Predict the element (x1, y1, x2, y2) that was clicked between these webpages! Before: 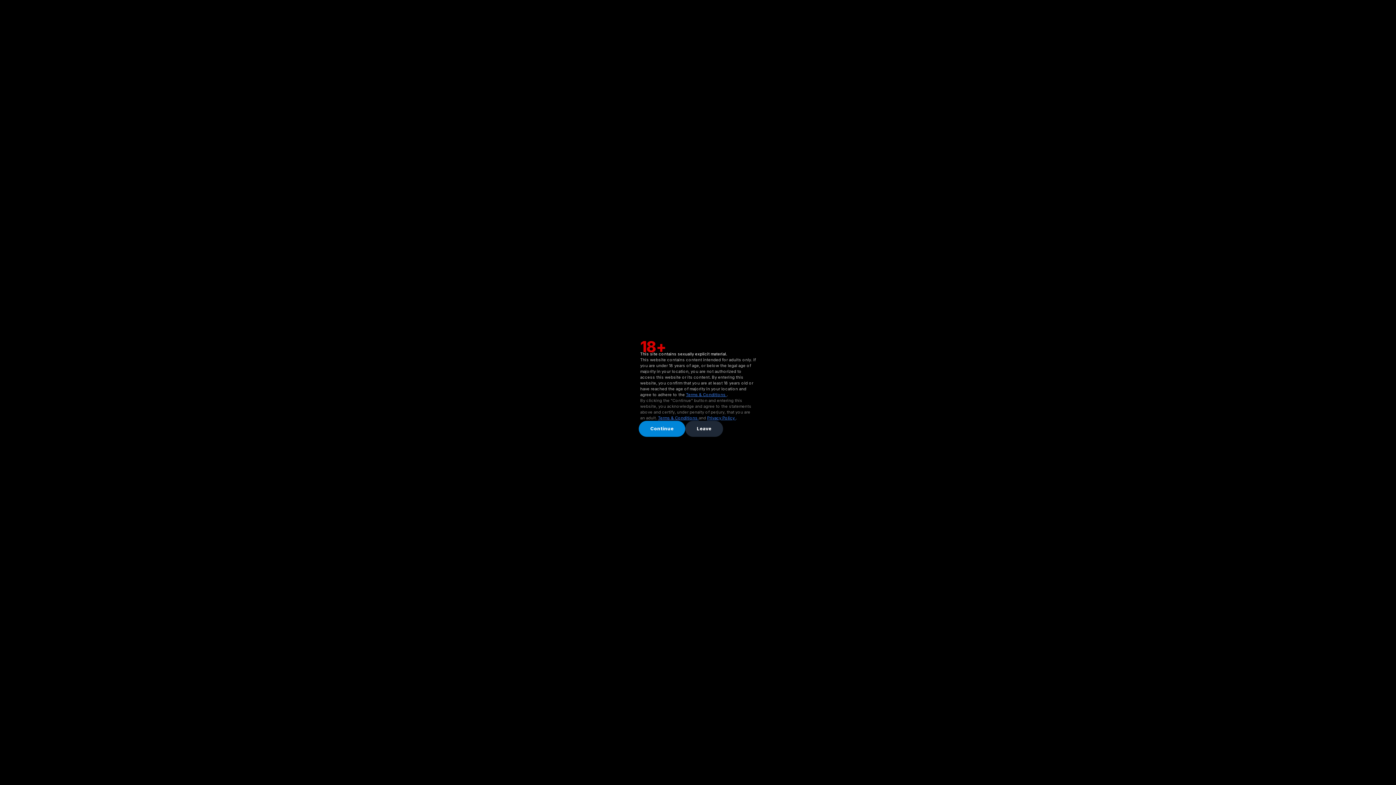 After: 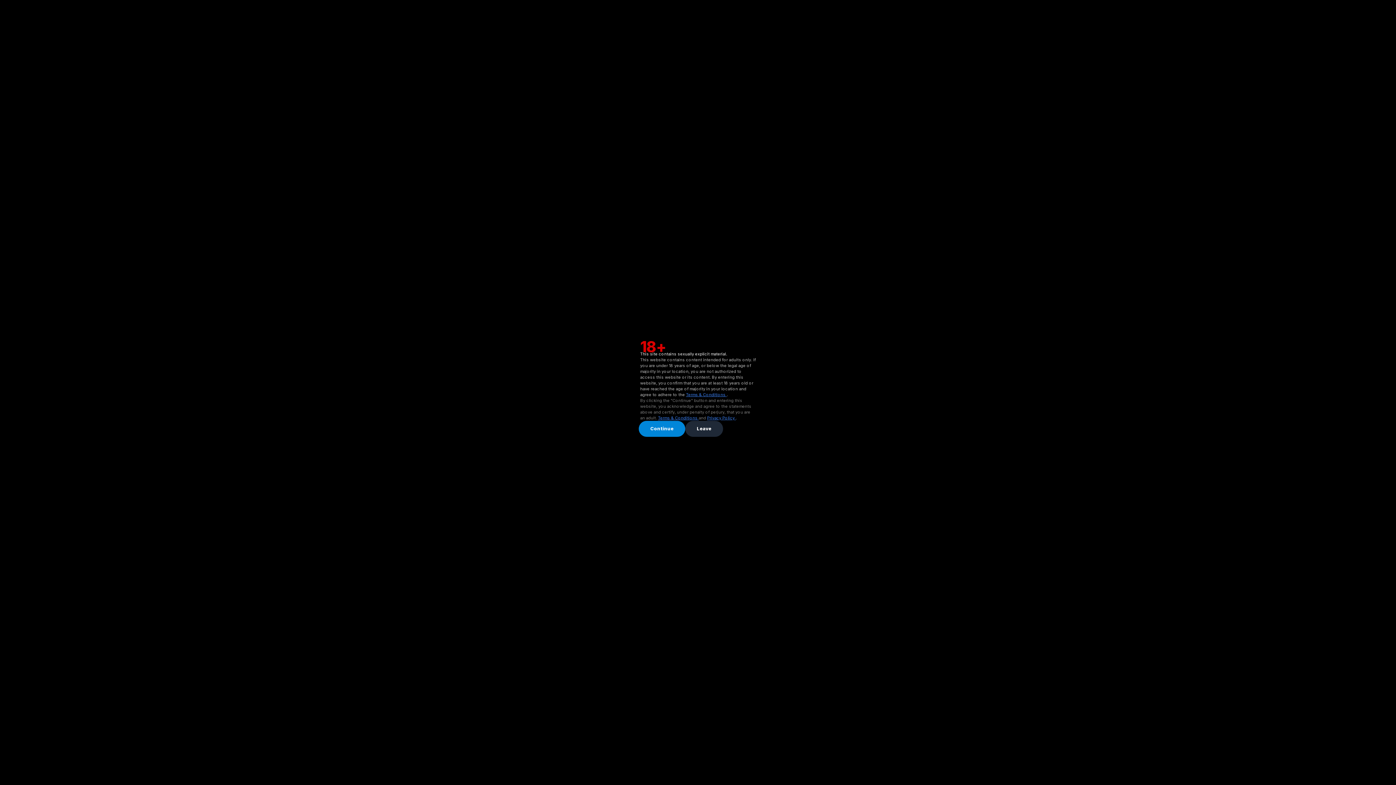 Action: bbox: (707, 415, 736, 420) label: Privacy Policy 